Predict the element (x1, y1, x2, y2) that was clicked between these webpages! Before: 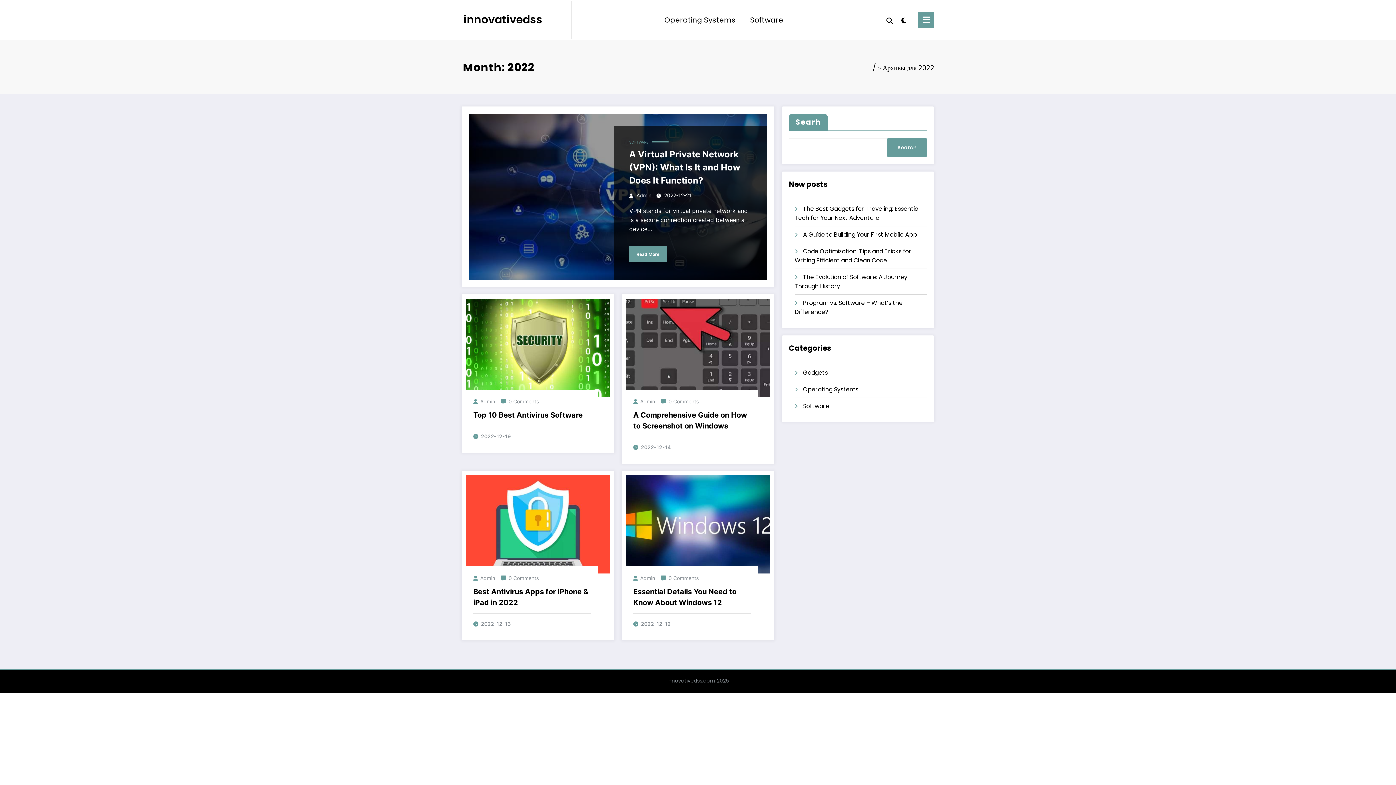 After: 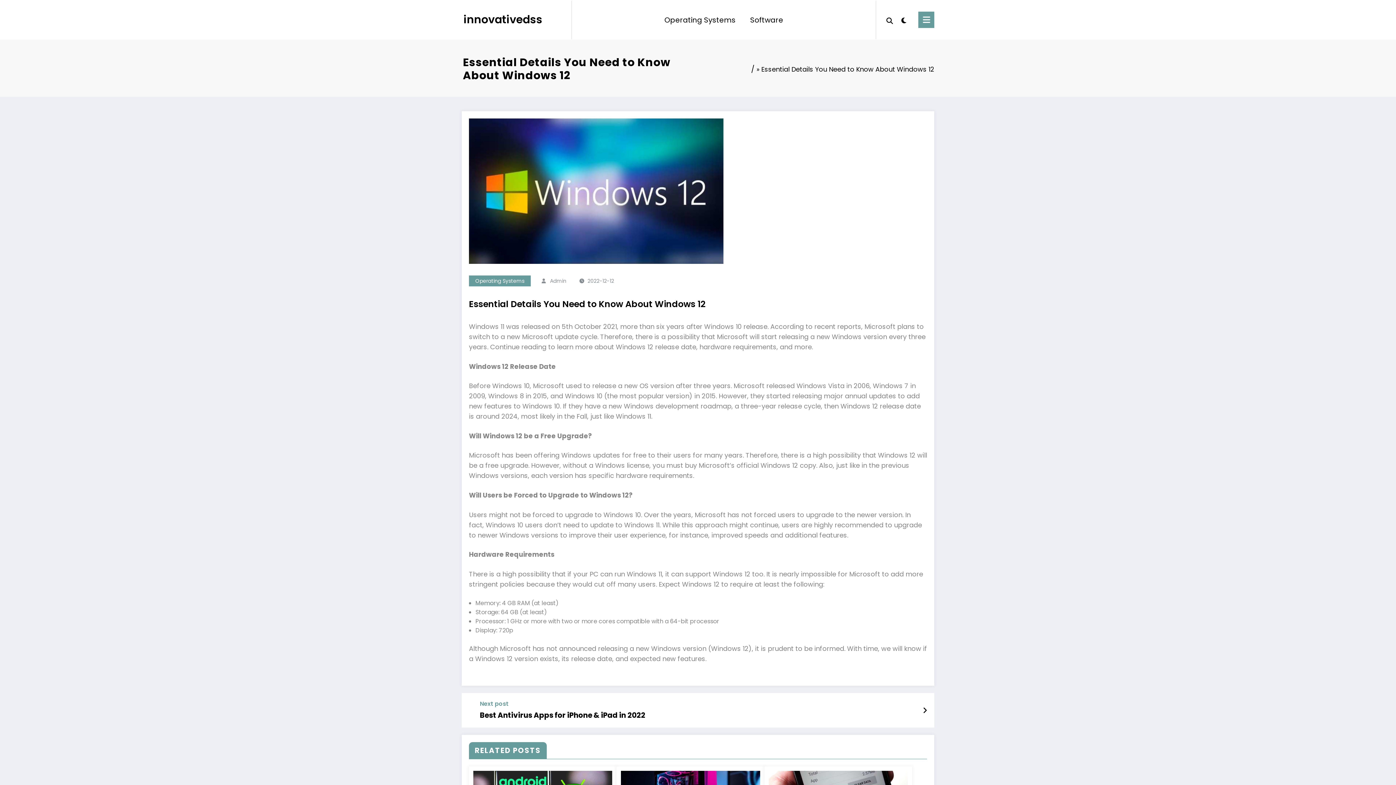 Action: bbox: (626, 520, 770, 528)